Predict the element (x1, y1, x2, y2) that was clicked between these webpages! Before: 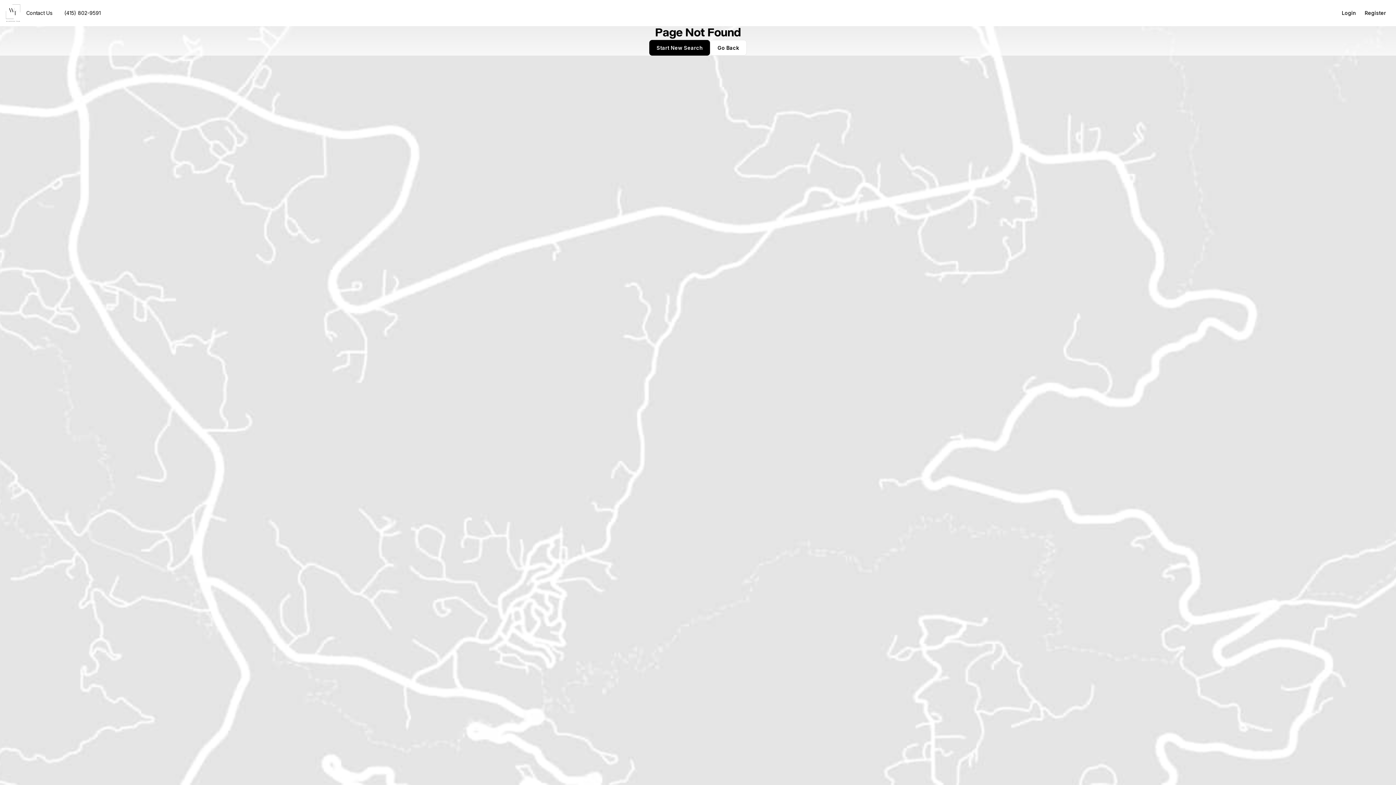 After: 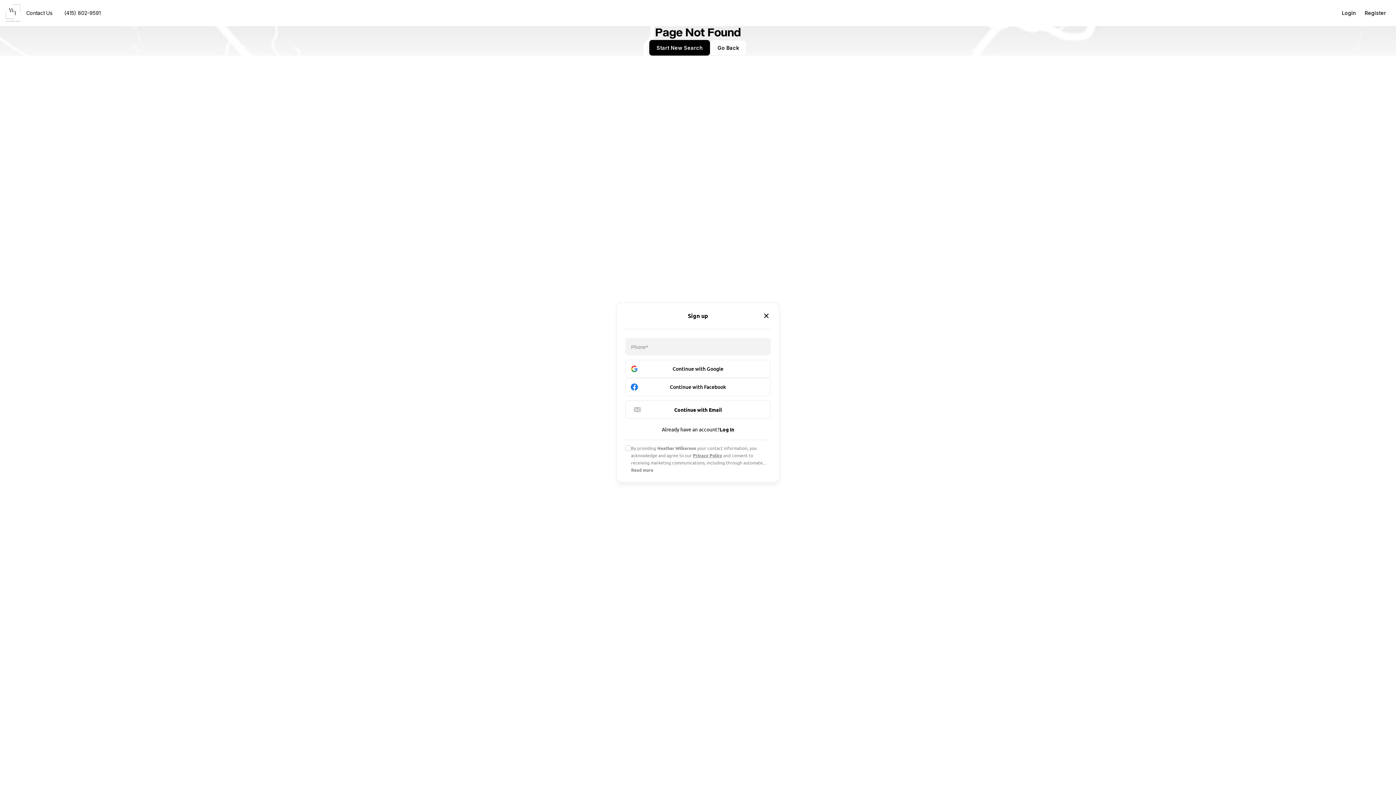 Action: label: Register bbox: (1360, 5, 1390, 20)